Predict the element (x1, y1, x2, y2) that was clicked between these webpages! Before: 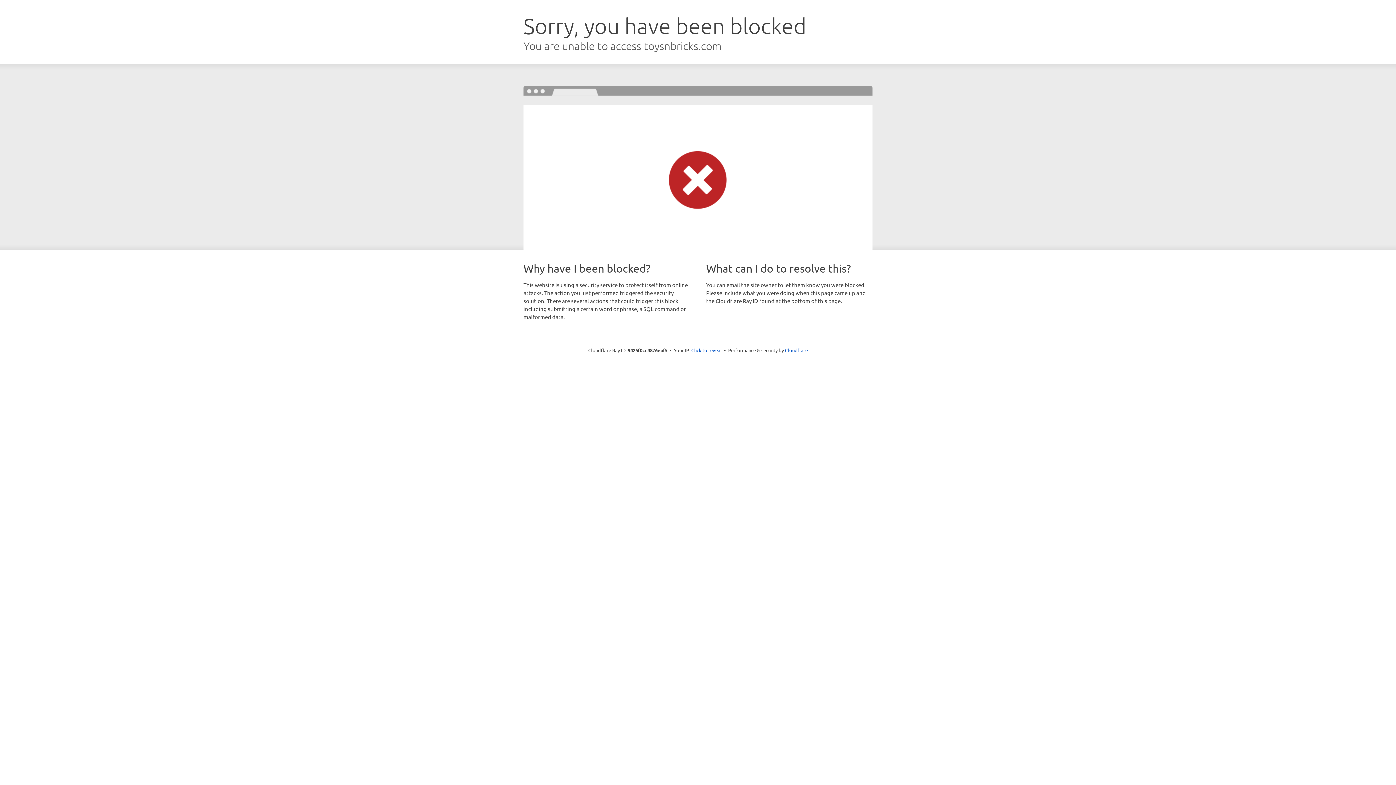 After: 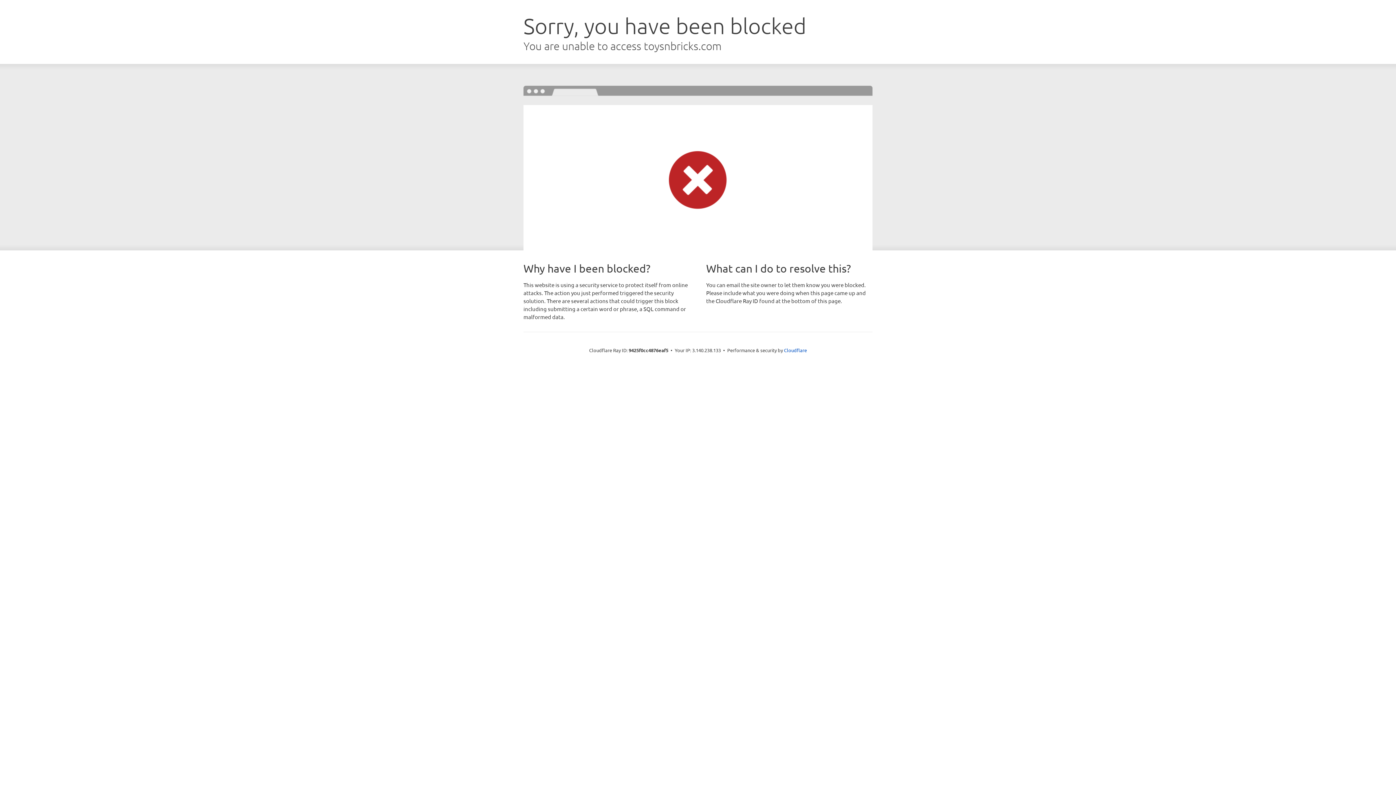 Action: label: Click to reveal bbox: (691, 346, 722, 353)